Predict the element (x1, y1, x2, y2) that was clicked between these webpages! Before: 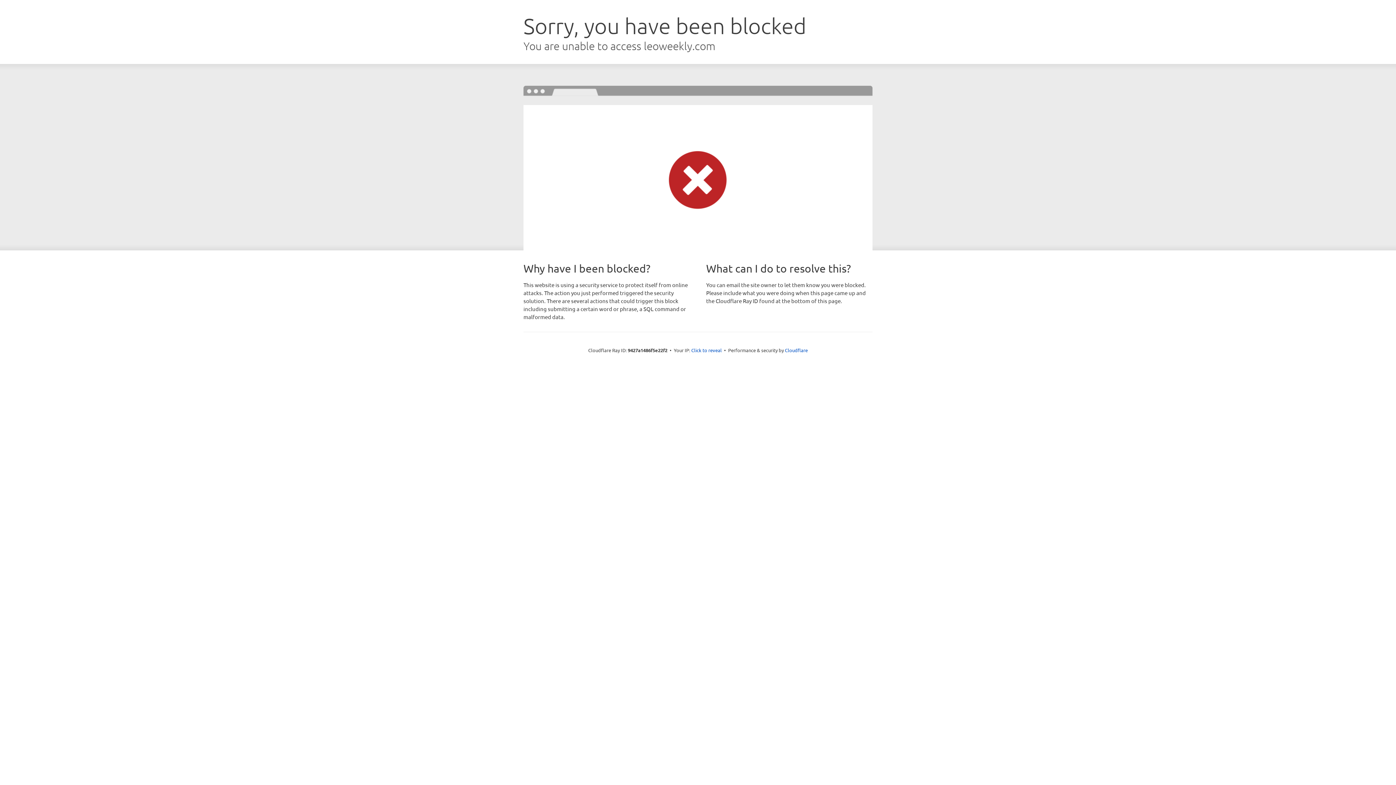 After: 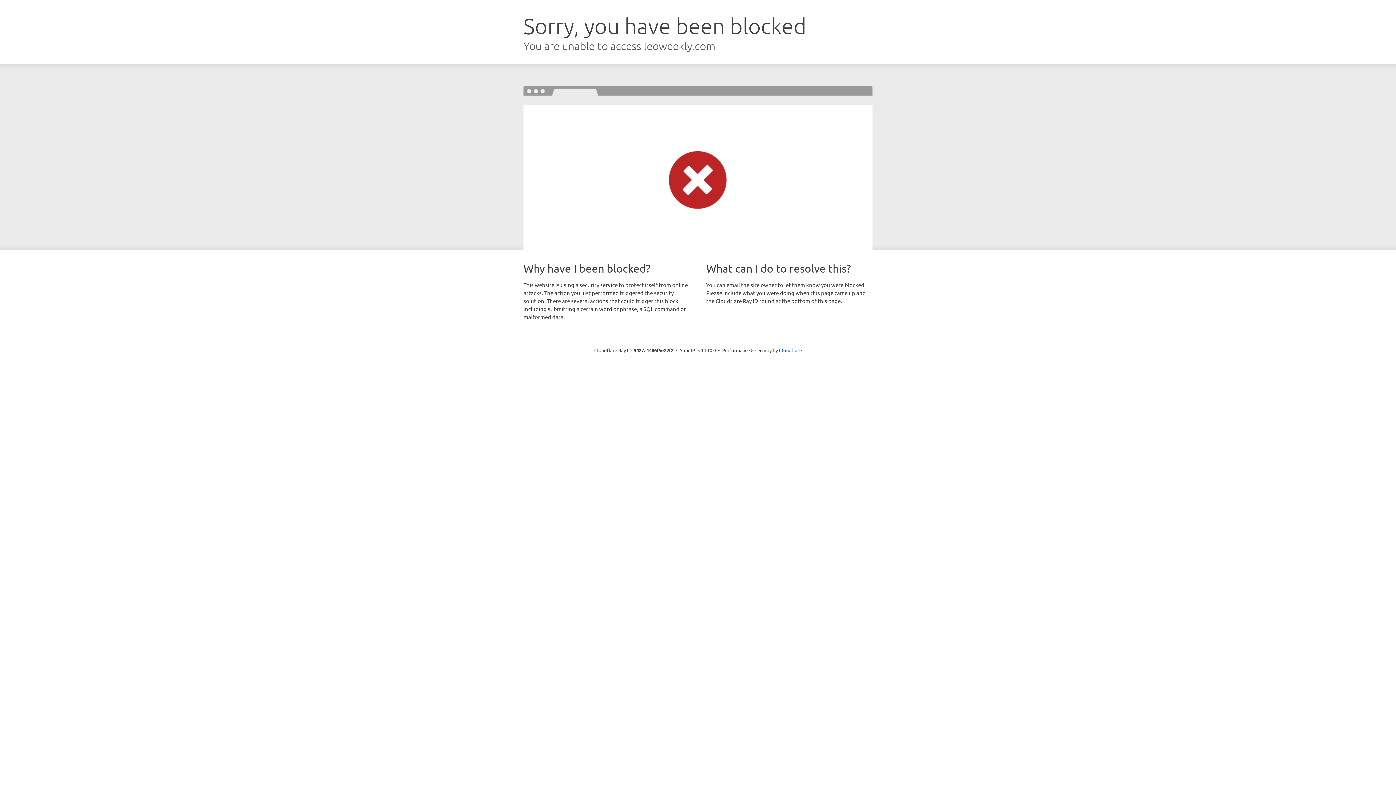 Action: label: Click to reveal bbox: (691, 346, 722, 353)